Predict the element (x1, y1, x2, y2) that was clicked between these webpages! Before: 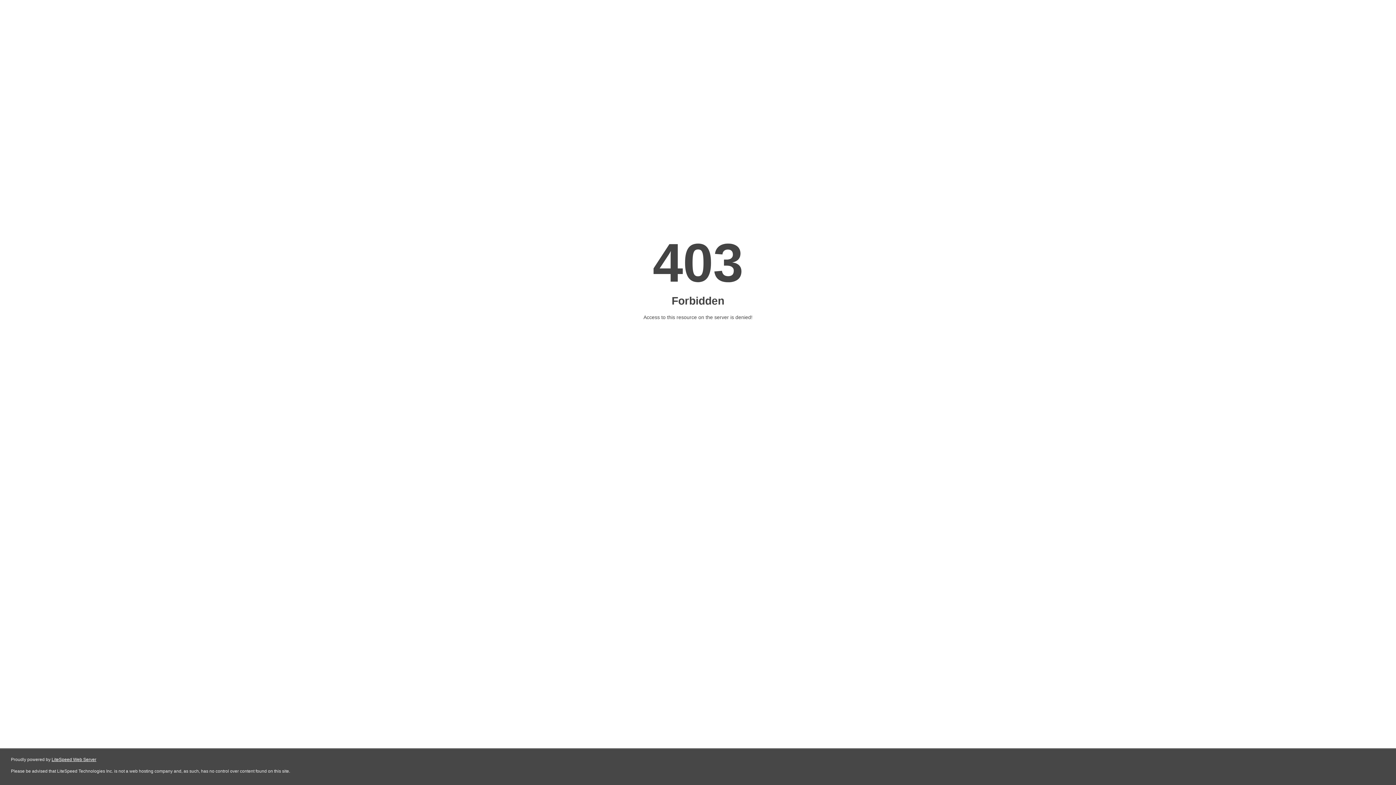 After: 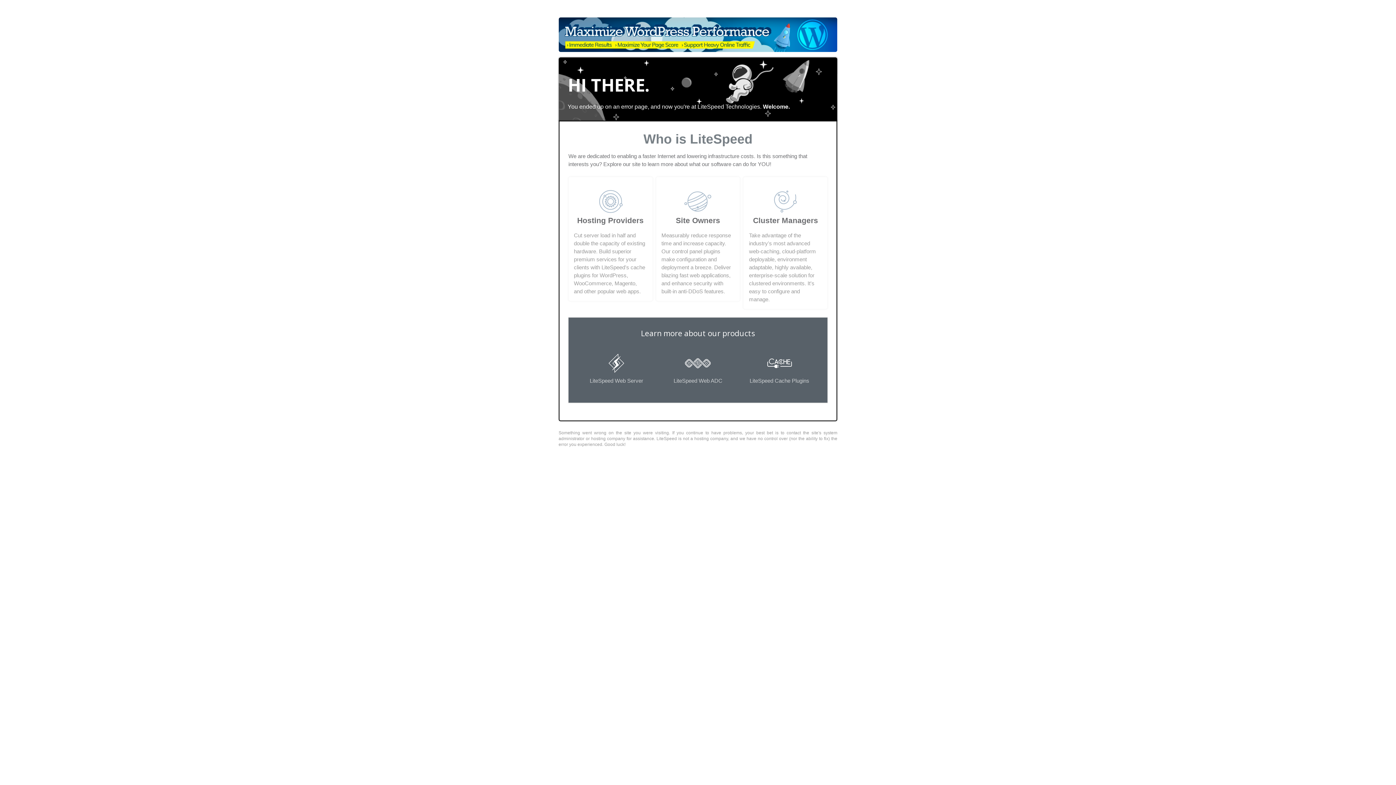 Action: bbox: (51, 757, 96, 762) label: LiteSpeed Web Server